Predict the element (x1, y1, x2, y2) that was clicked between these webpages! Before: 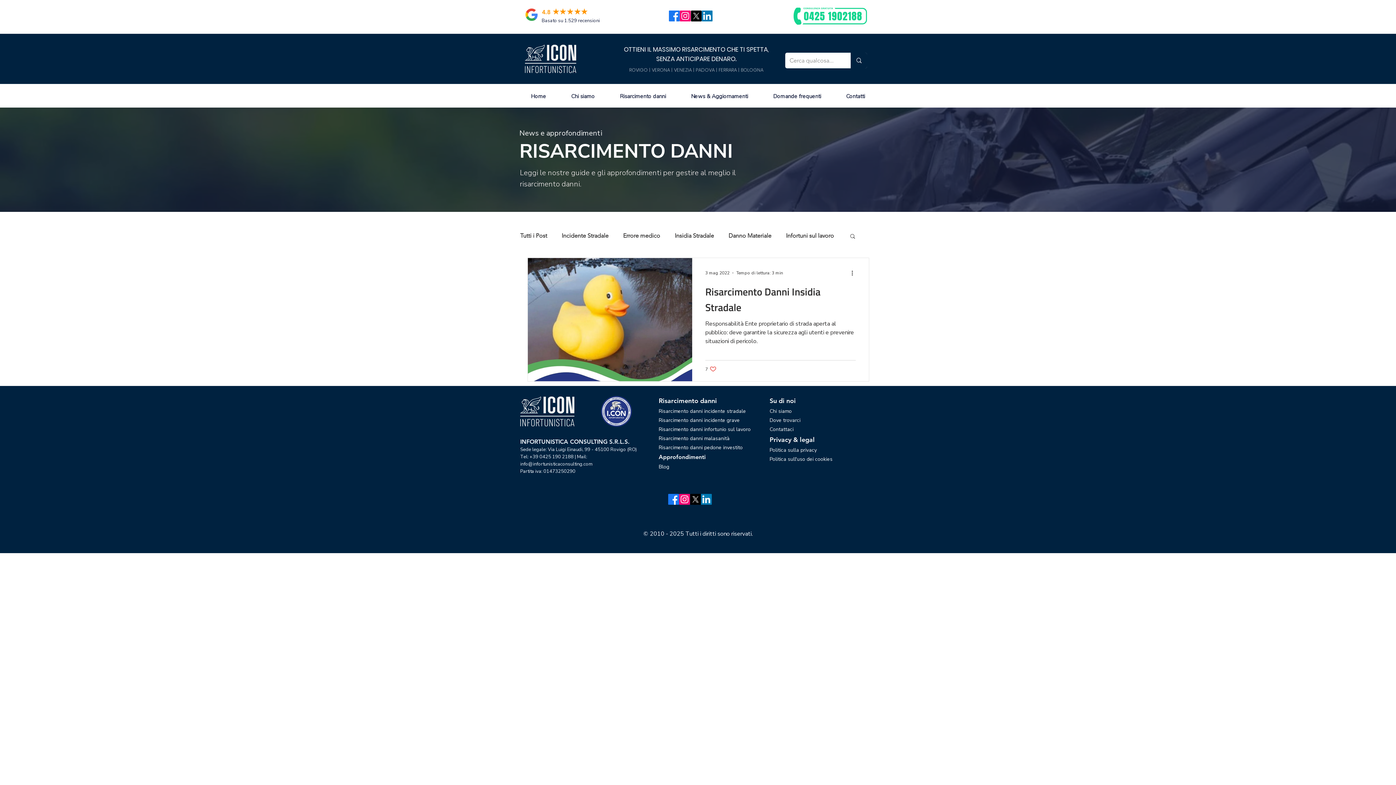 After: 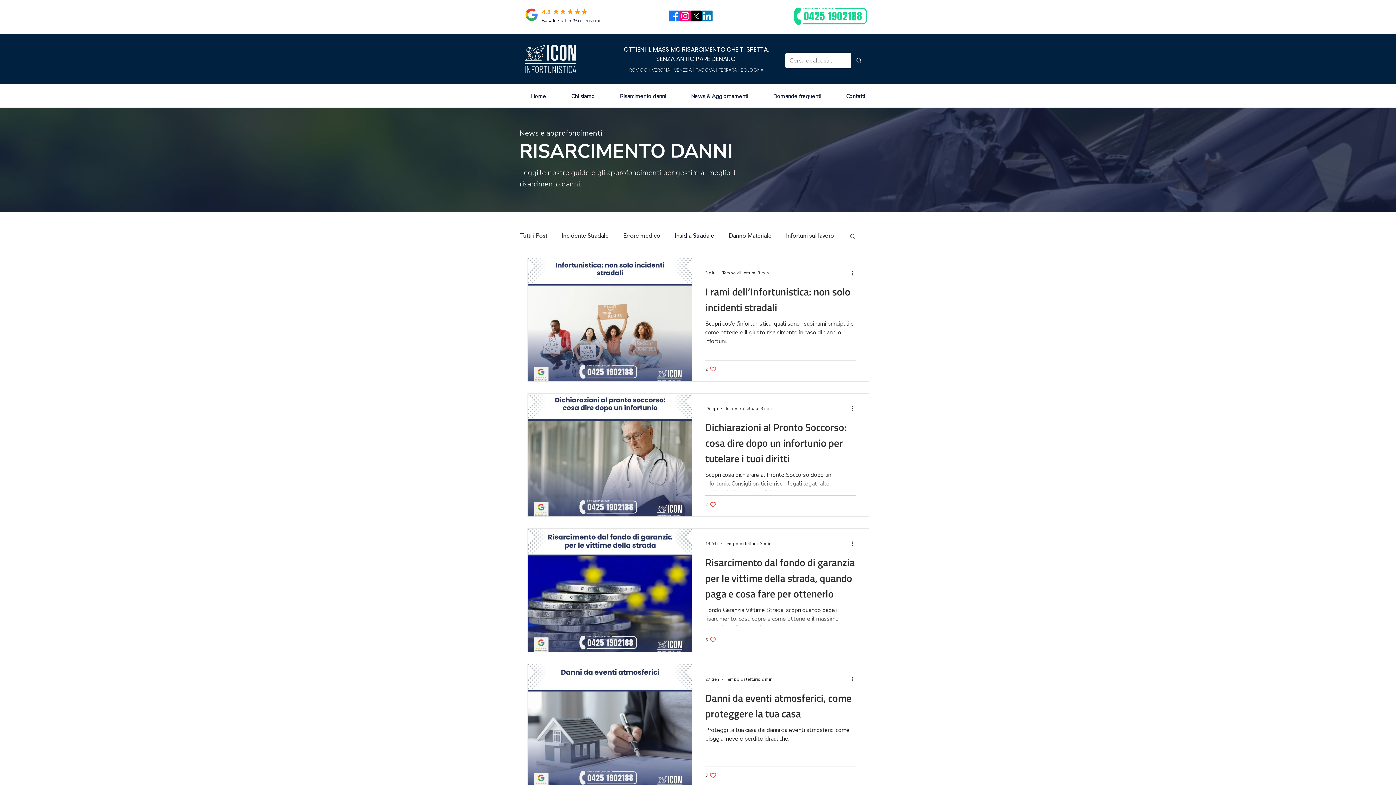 Action: label: Insidia Stradale bbox: (674, 232, 714, 239)